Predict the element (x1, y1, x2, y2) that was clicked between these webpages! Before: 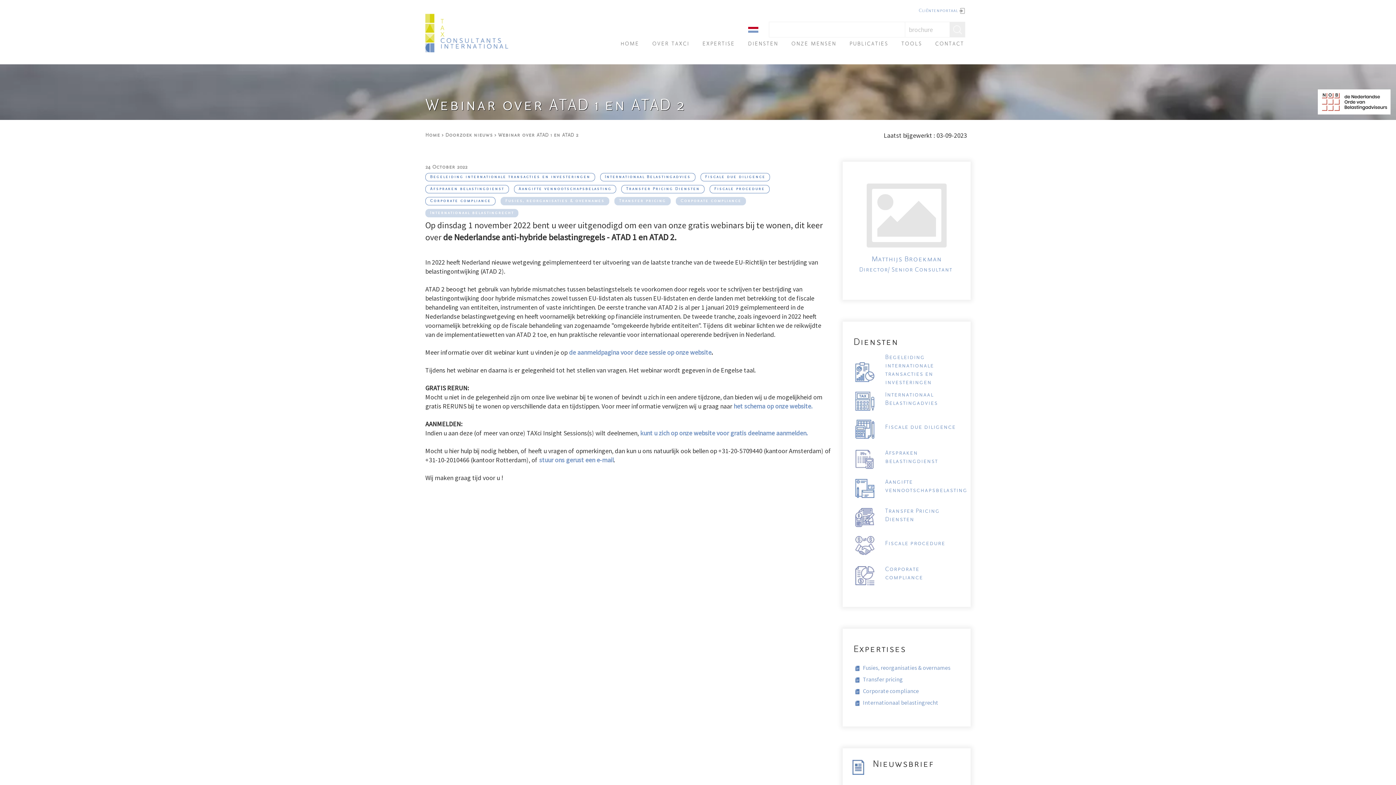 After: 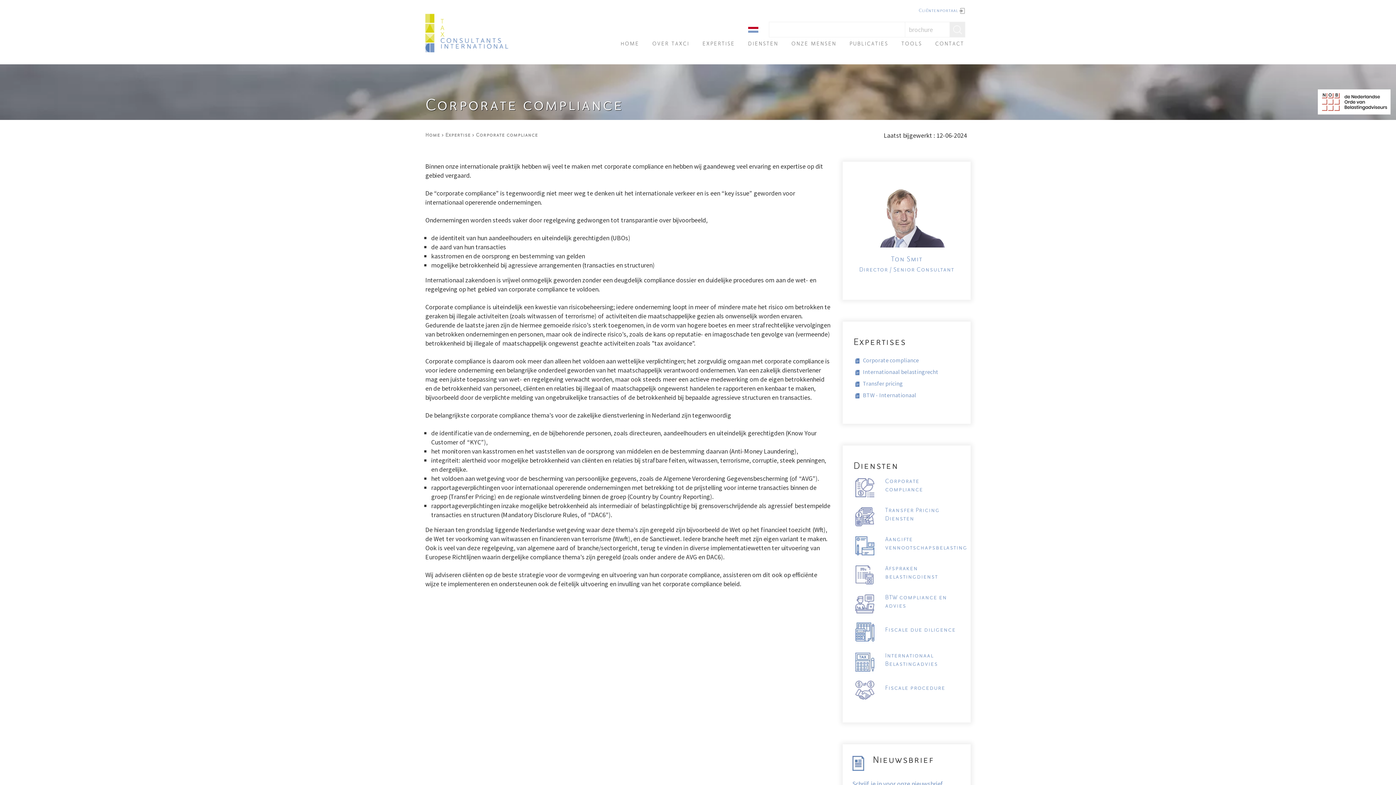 Action: label: Corporate compliance bbox: (863, 687, 919, 694)